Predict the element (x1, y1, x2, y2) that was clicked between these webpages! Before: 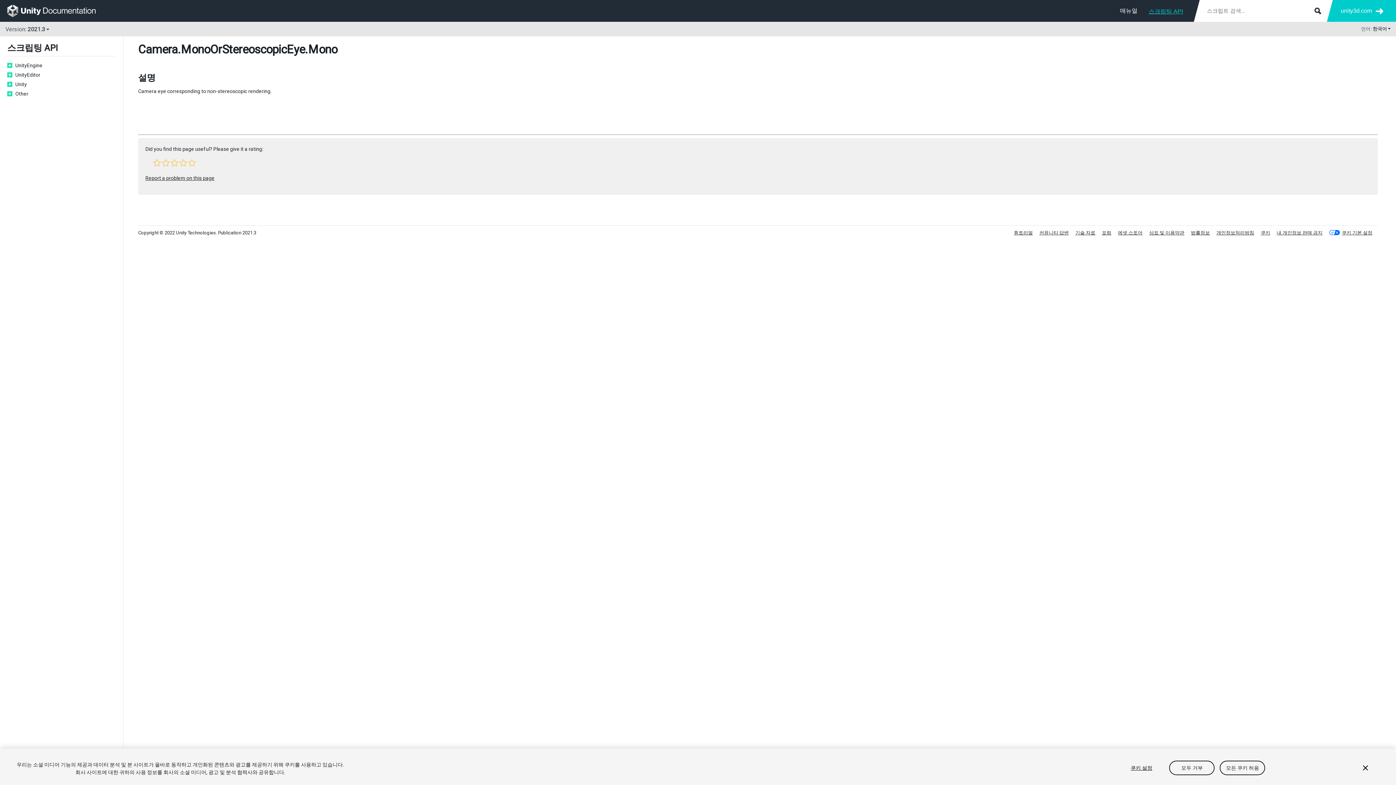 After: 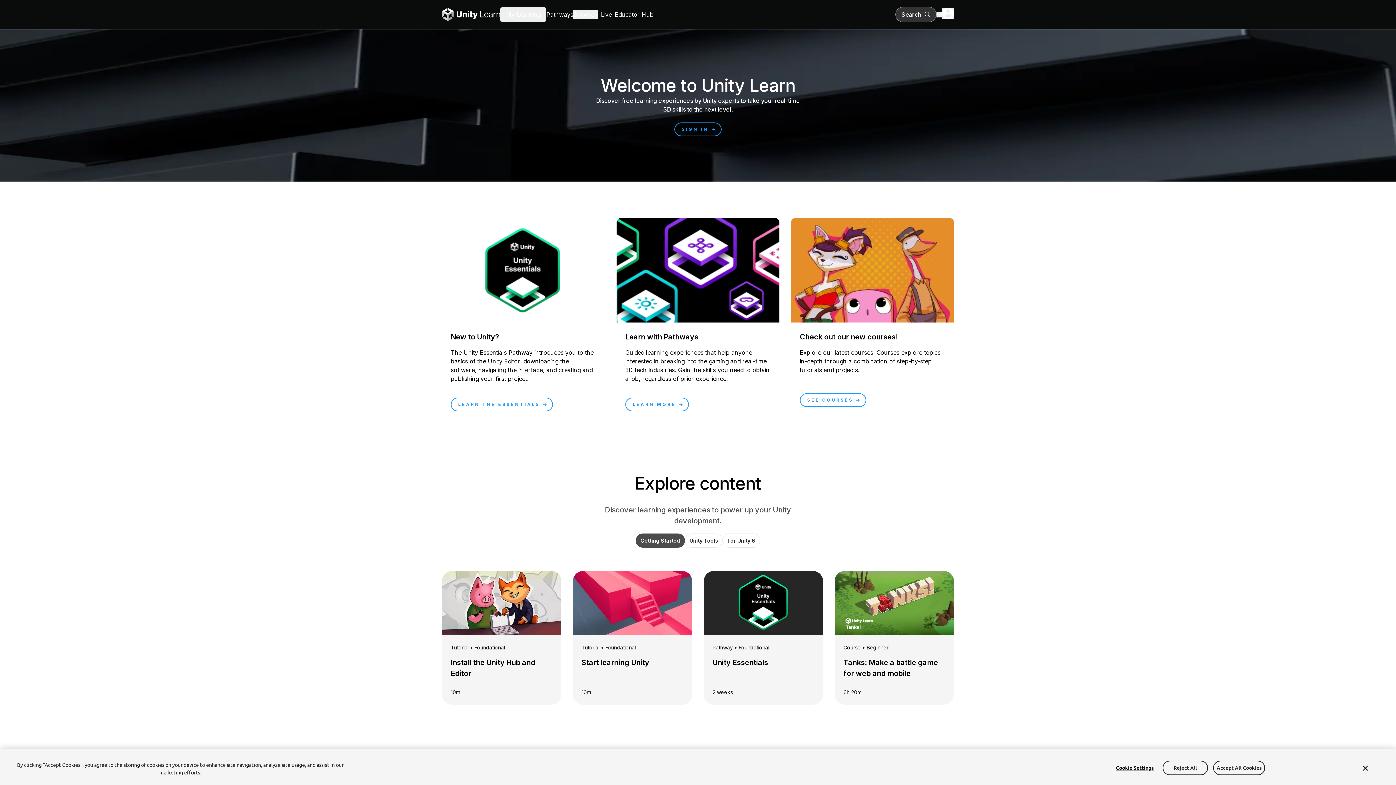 Action: label: 튜토리얼 bbox: (1014, 230, 1033, 235)